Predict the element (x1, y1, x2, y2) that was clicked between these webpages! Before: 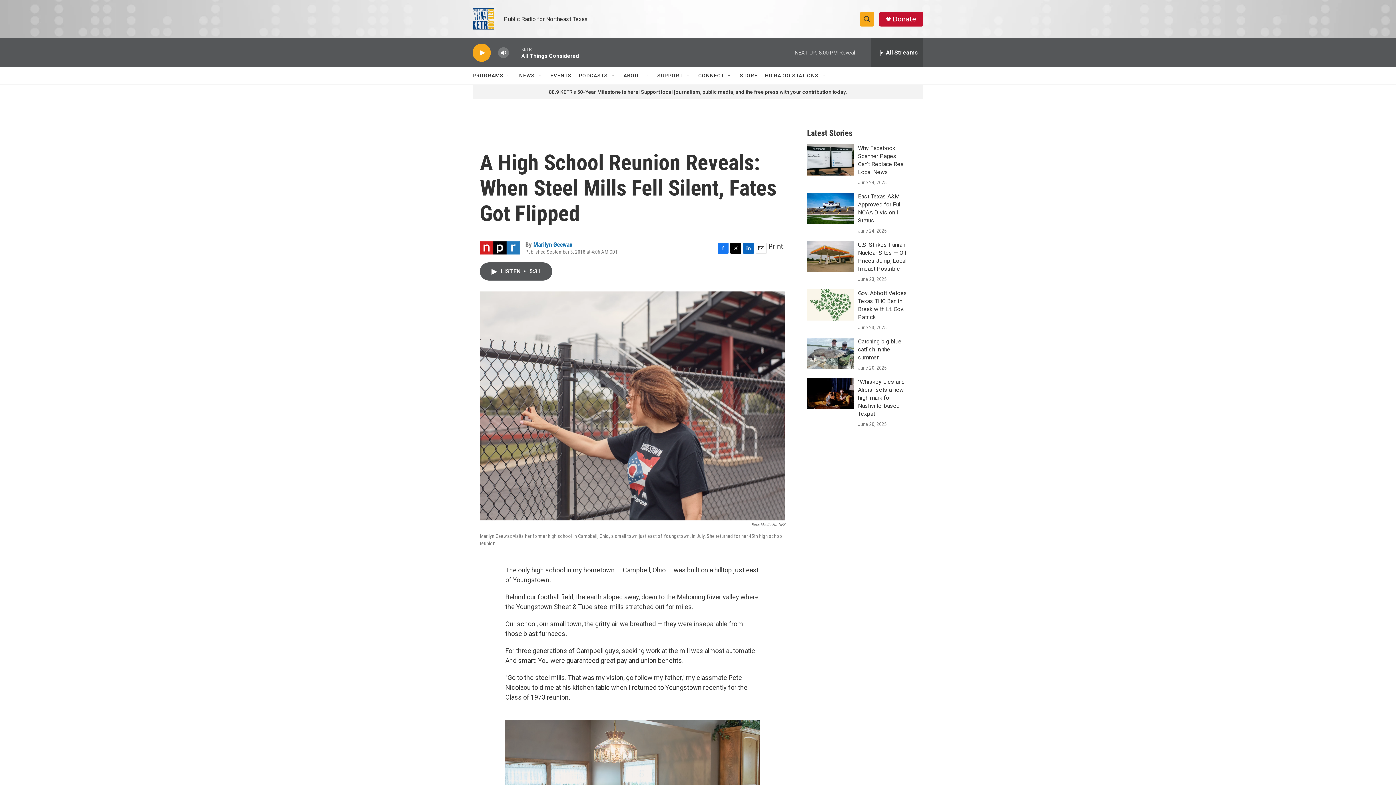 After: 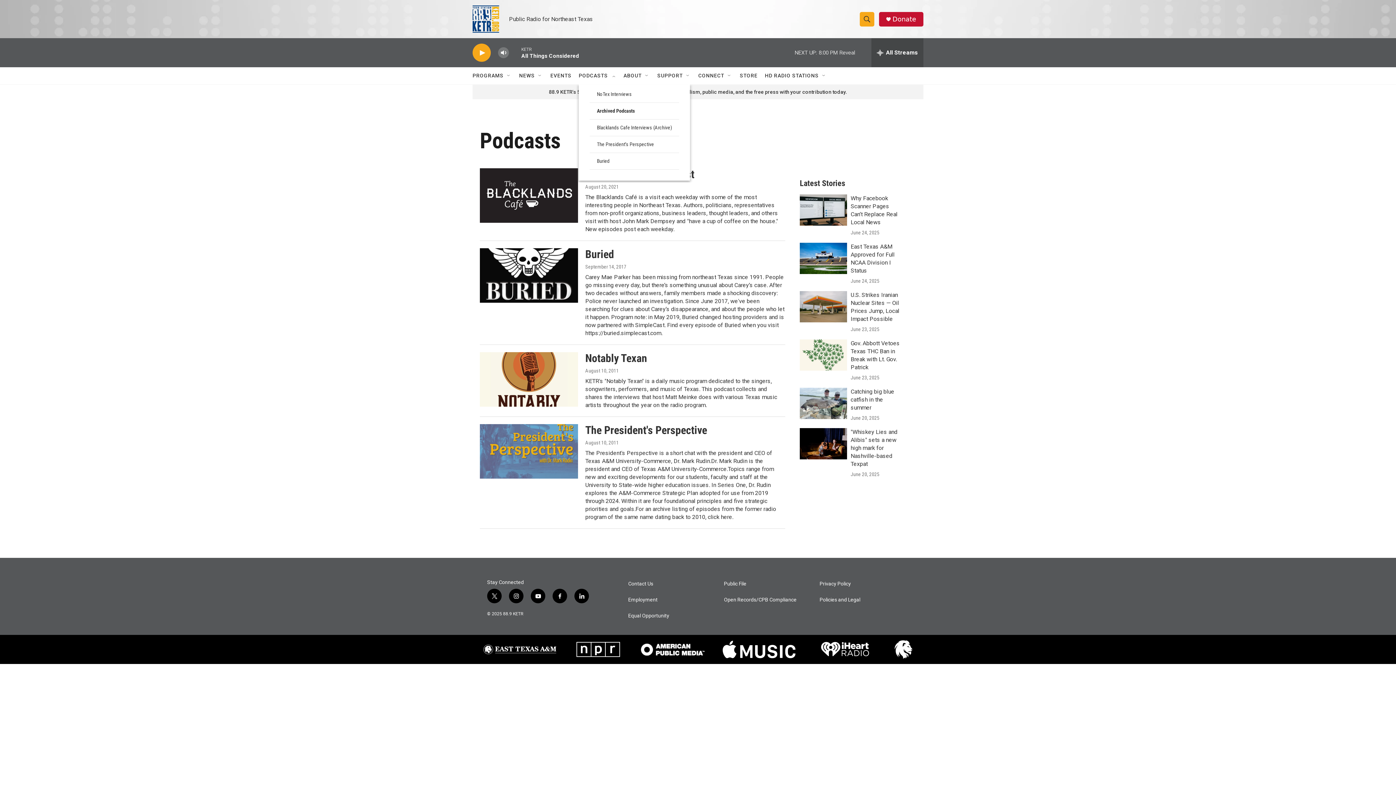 Action: bbox: (578, 67, 608, 84) label: PODCASTS